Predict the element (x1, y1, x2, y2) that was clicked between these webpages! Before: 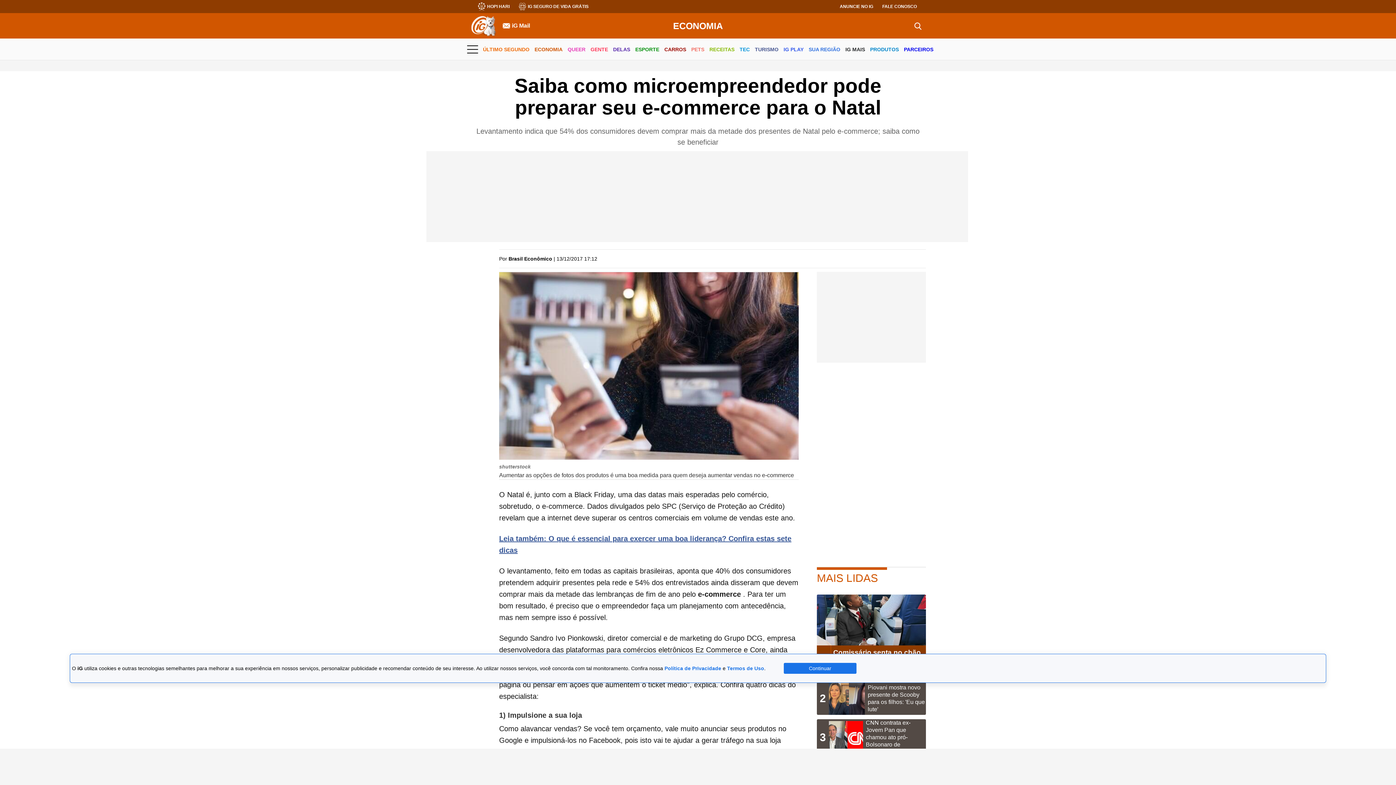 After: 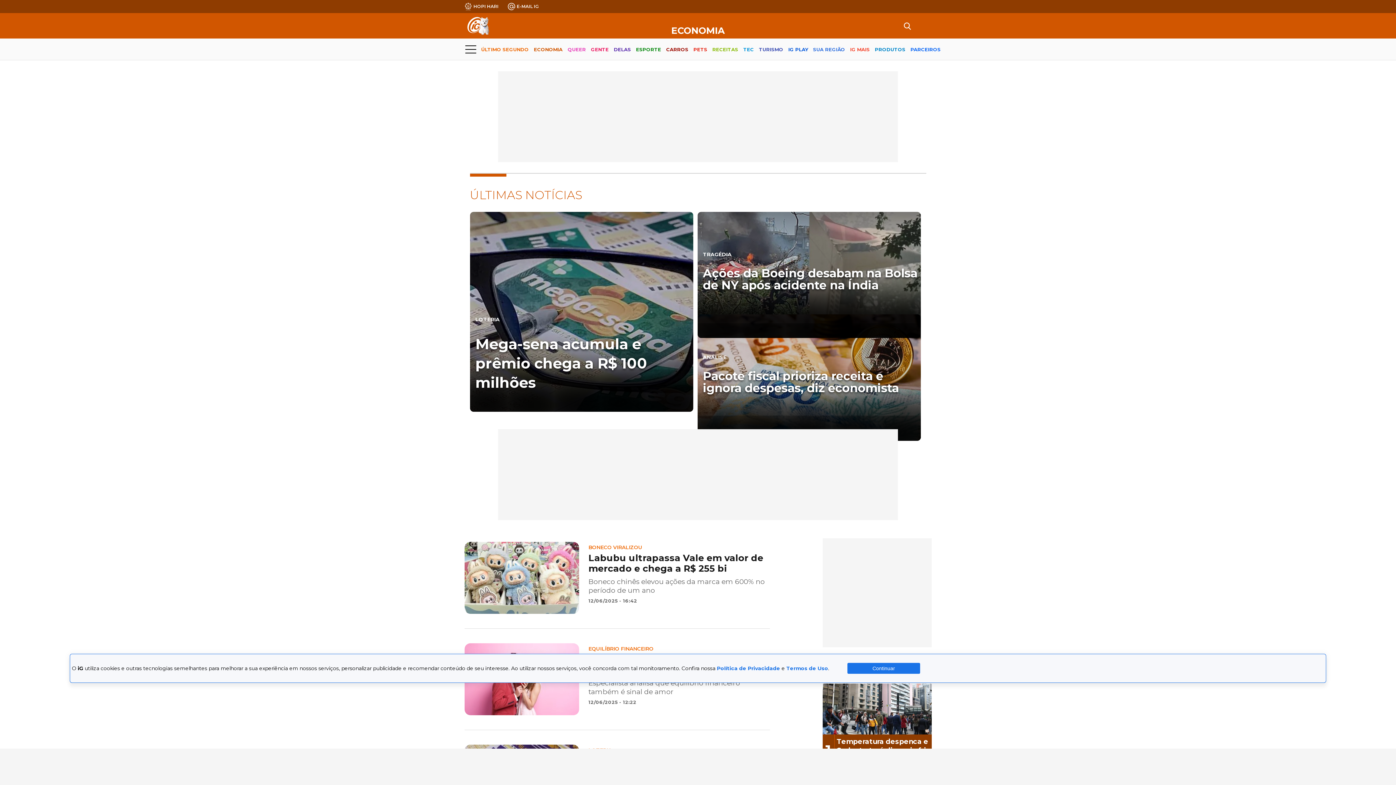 Action: bbox: (534, 40, 562, 59) label: ECONOMIA